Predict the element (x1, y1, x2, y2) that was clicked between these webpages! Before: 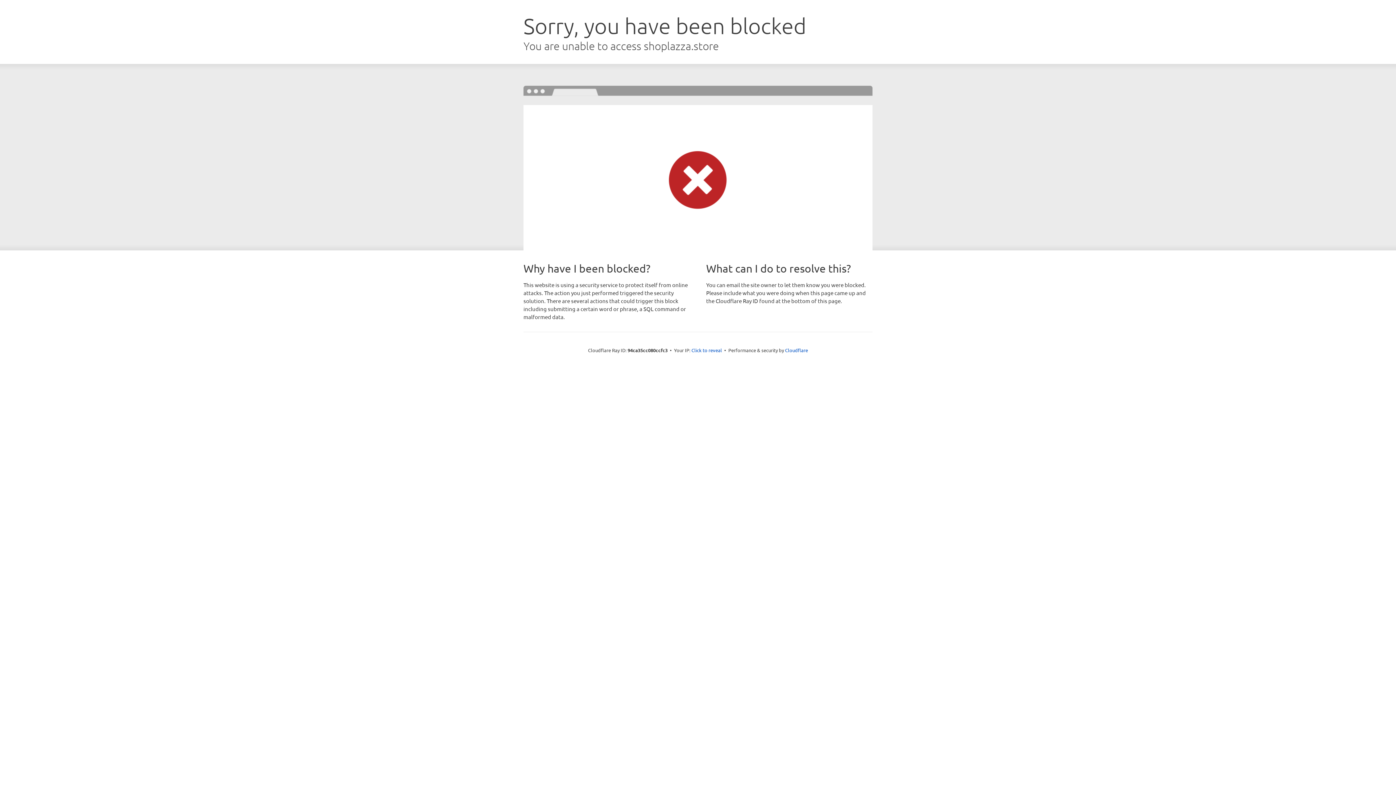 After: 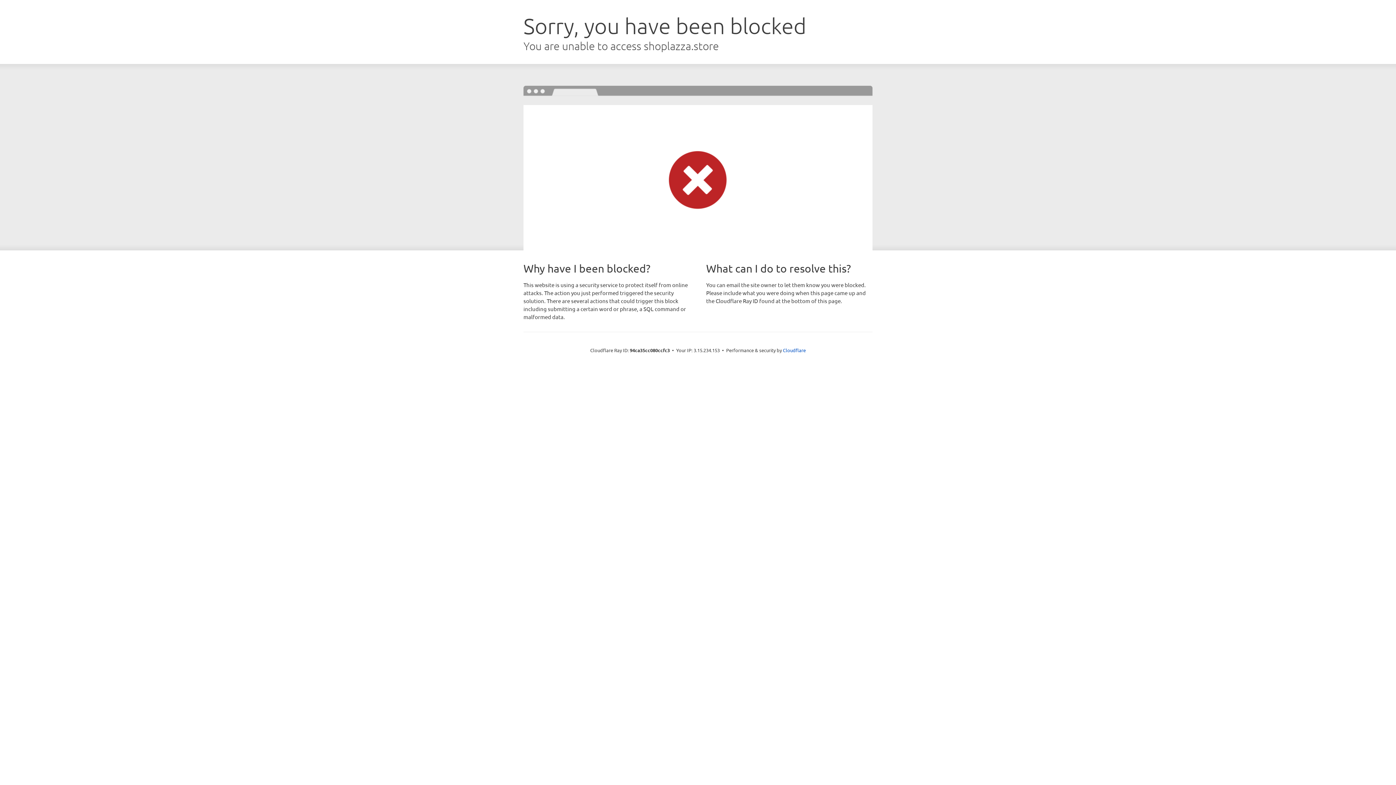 Action: label: Click to reveal bbox: (691, 346, 722, 353)